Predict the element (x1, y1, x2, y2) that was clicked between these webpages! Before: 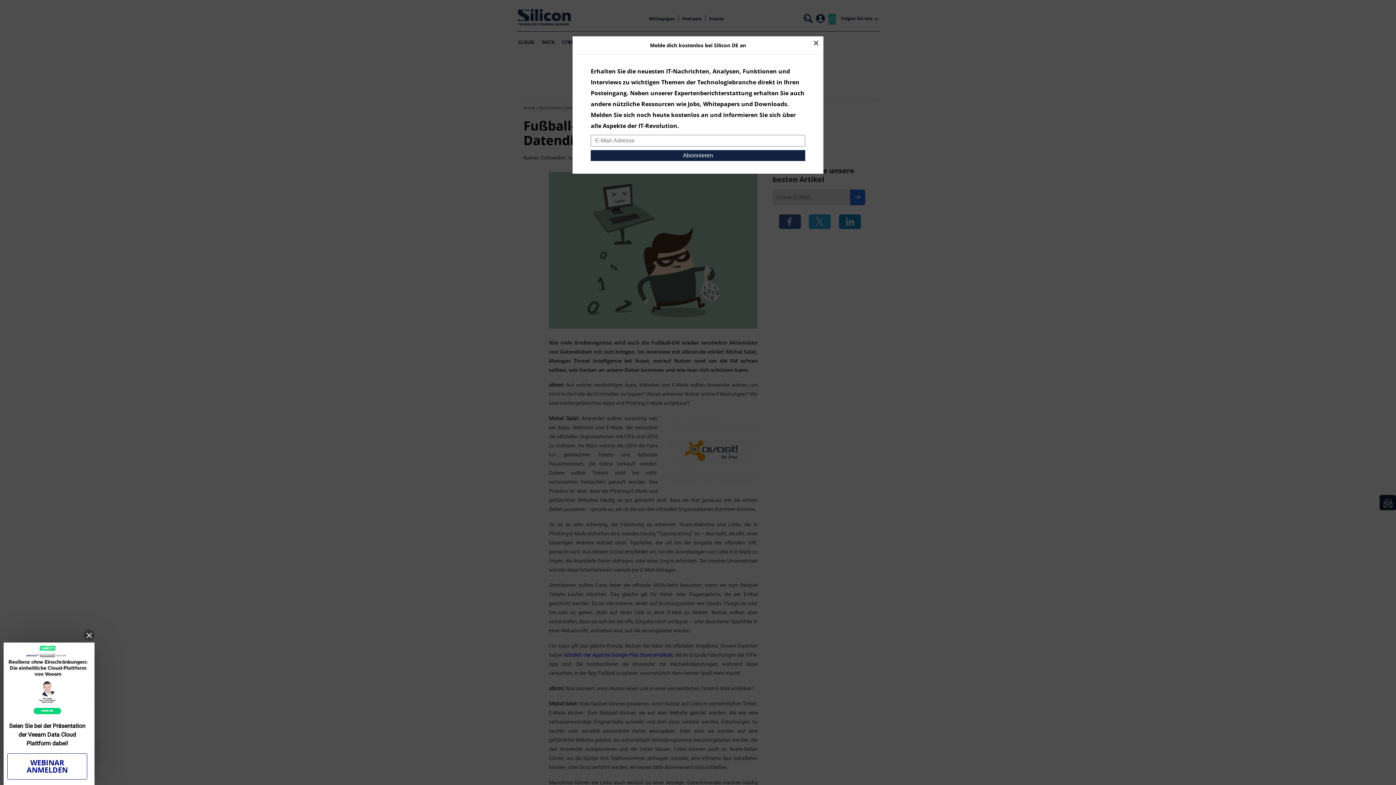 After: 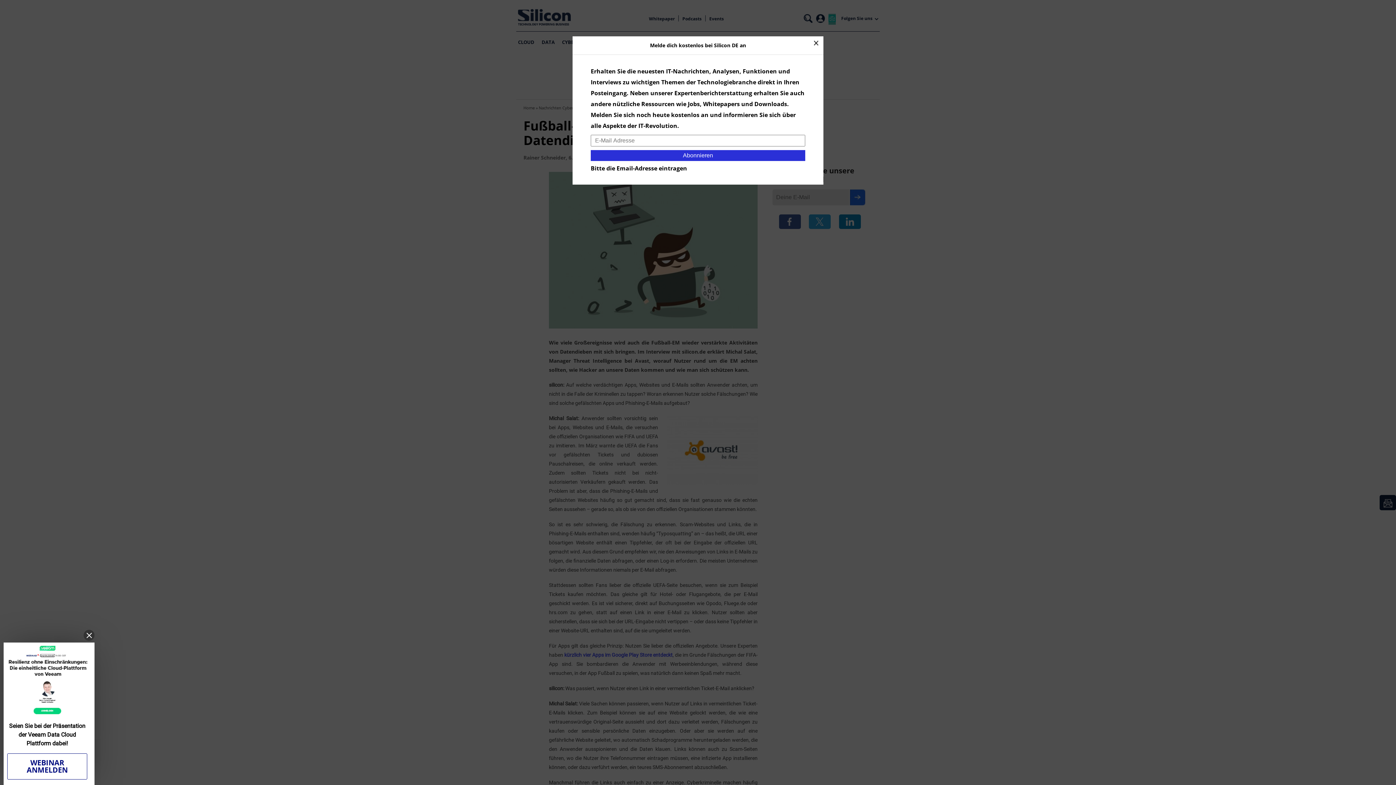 Action: bbox: (590, 150, 805, 161) label: Abonnieren